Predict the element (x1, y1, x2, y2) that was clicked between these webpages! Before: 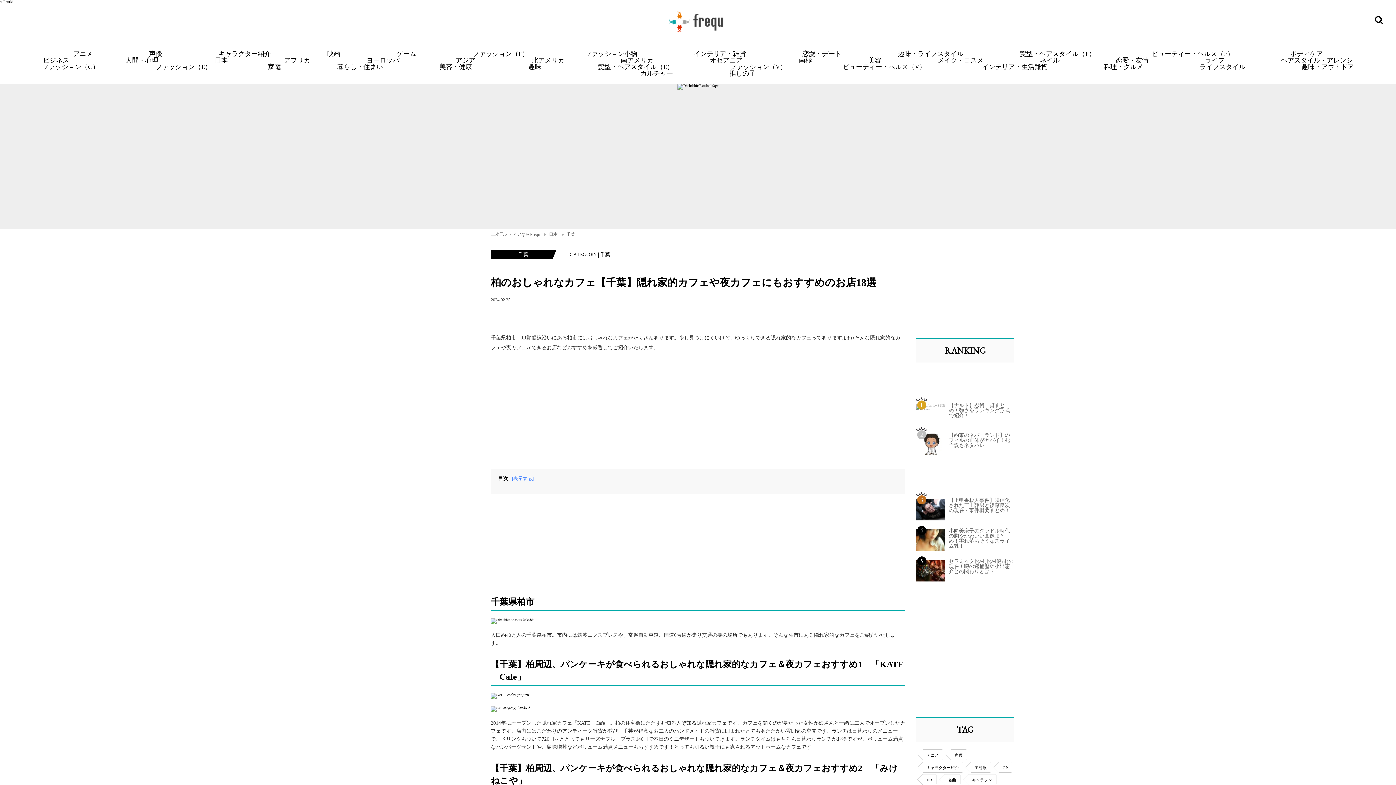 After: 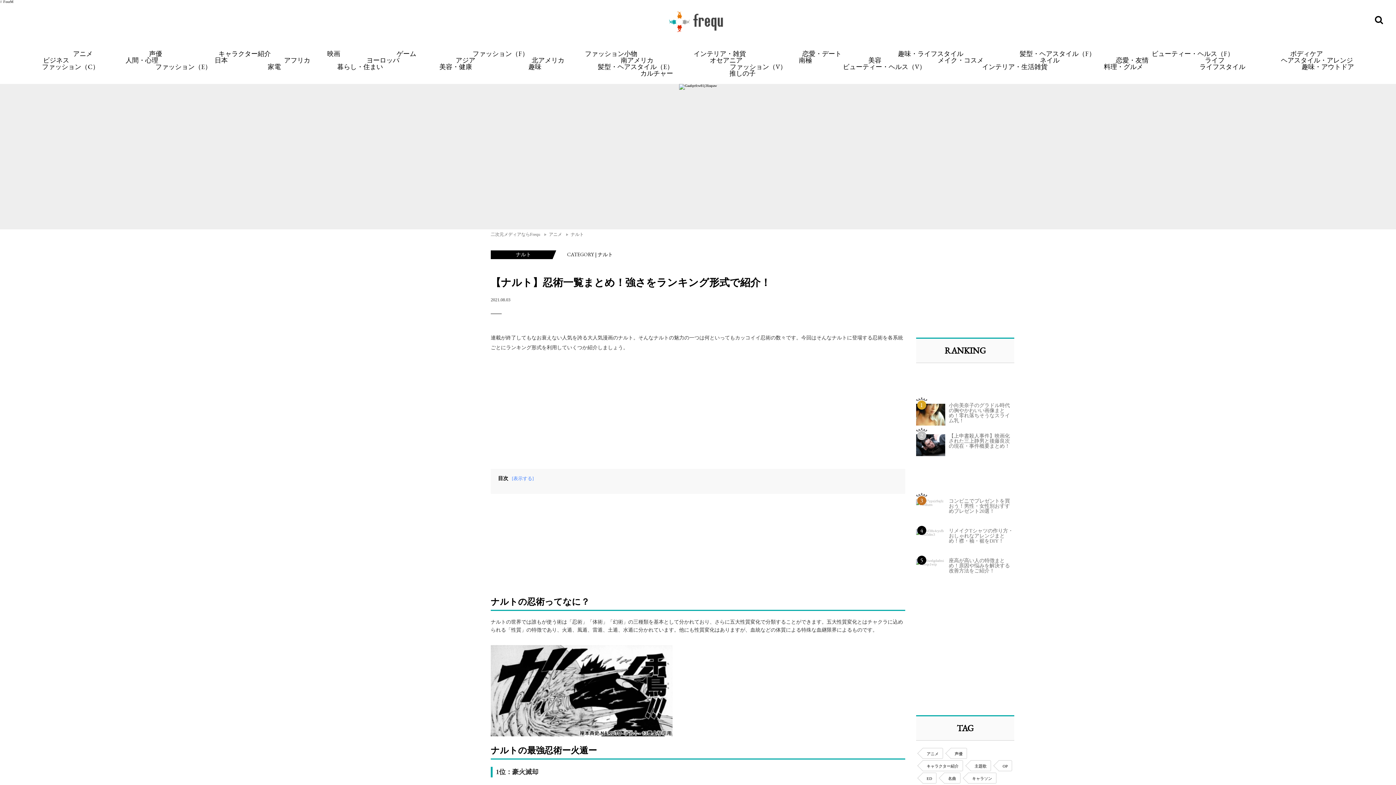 Action: label: 1

【ナルト】忍術一覧まとめ！強さをランキング形式で紹介！ bbox: (916, 399, 1014, 425)